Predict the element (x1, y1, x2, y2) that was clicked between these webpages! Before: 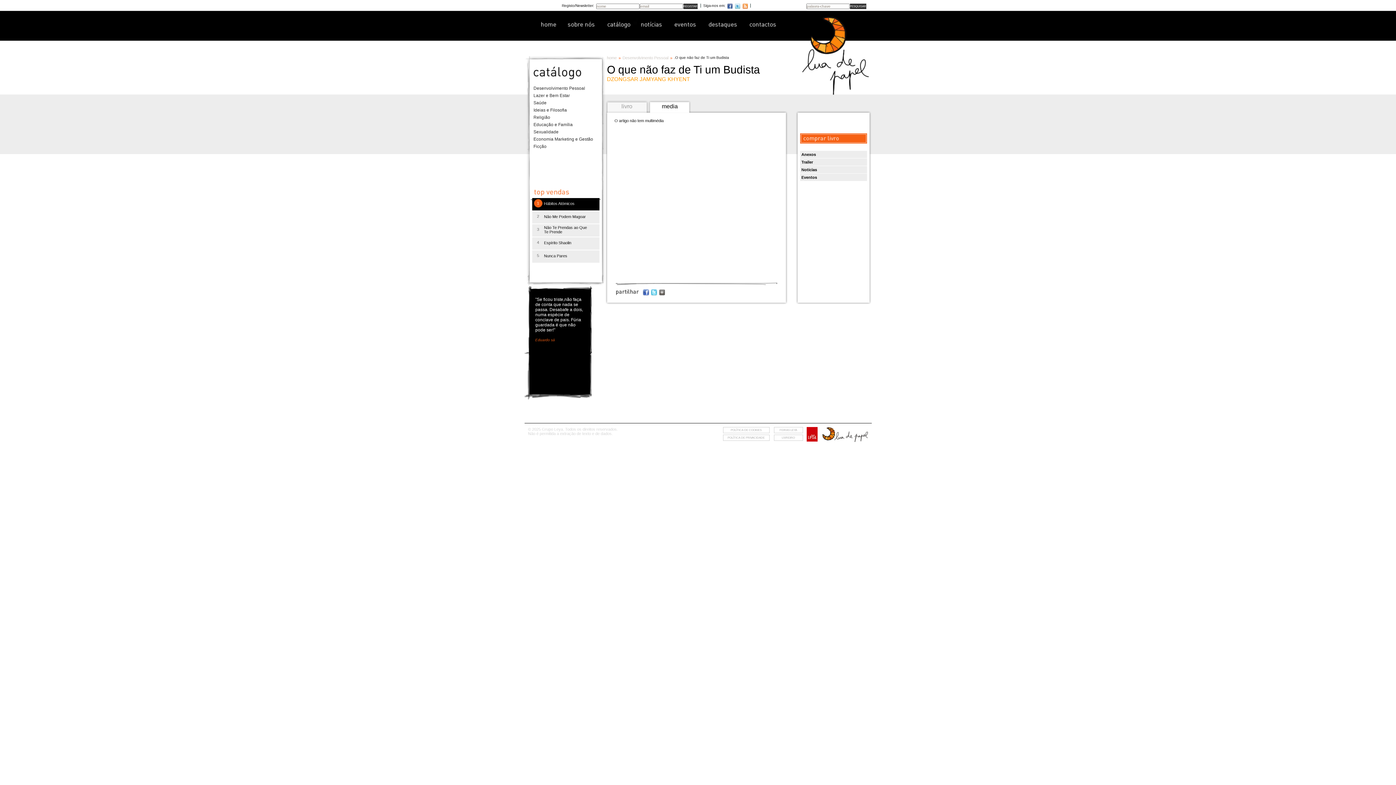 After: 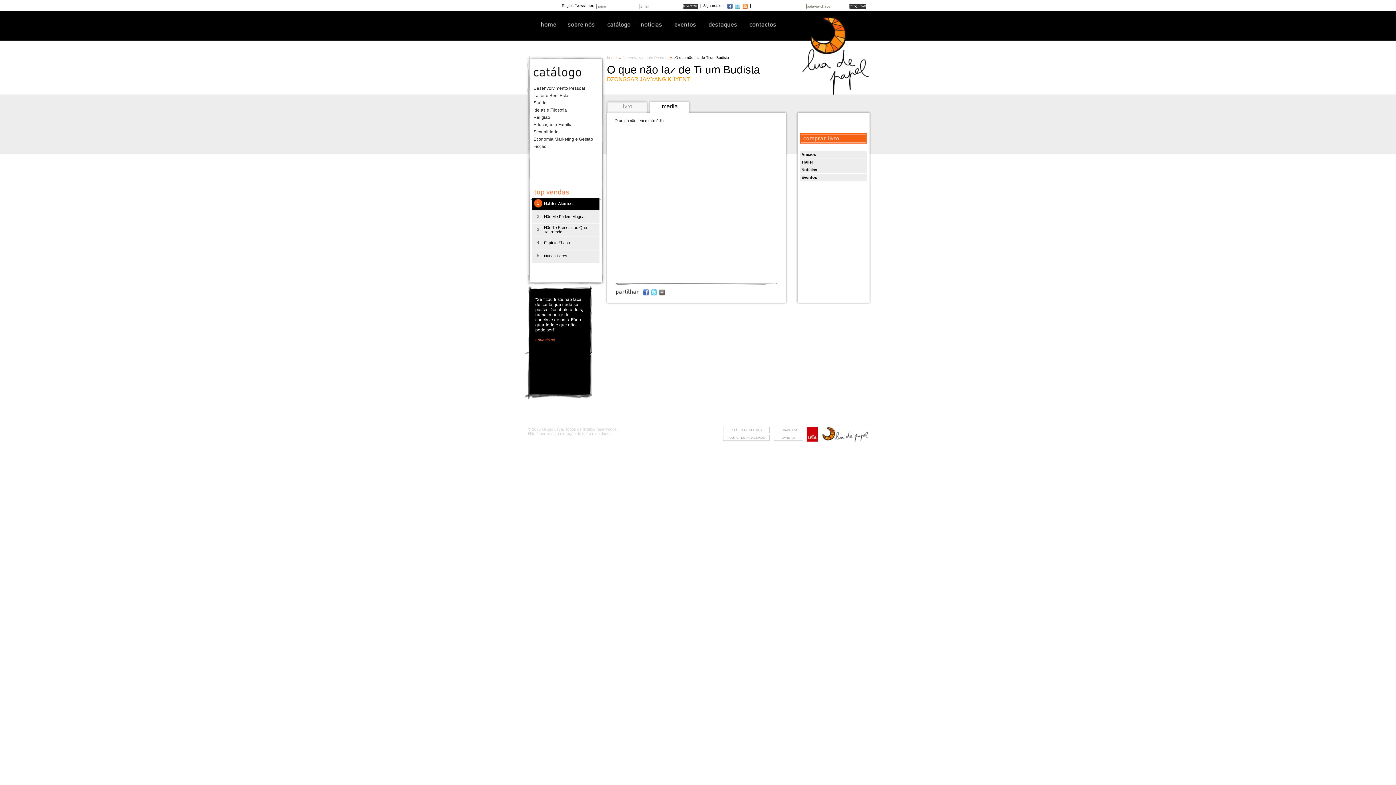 Action: bbox: (616, 289, 640, 295)